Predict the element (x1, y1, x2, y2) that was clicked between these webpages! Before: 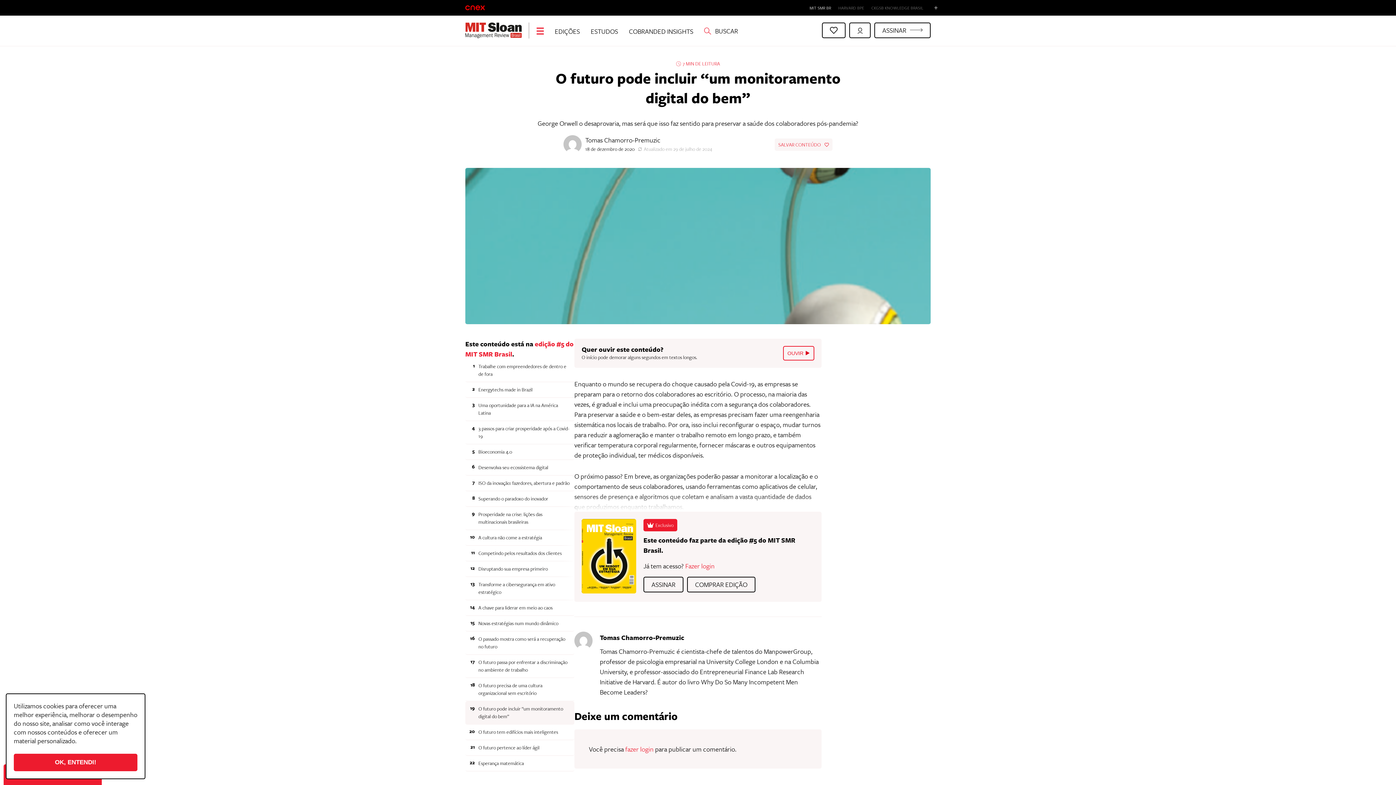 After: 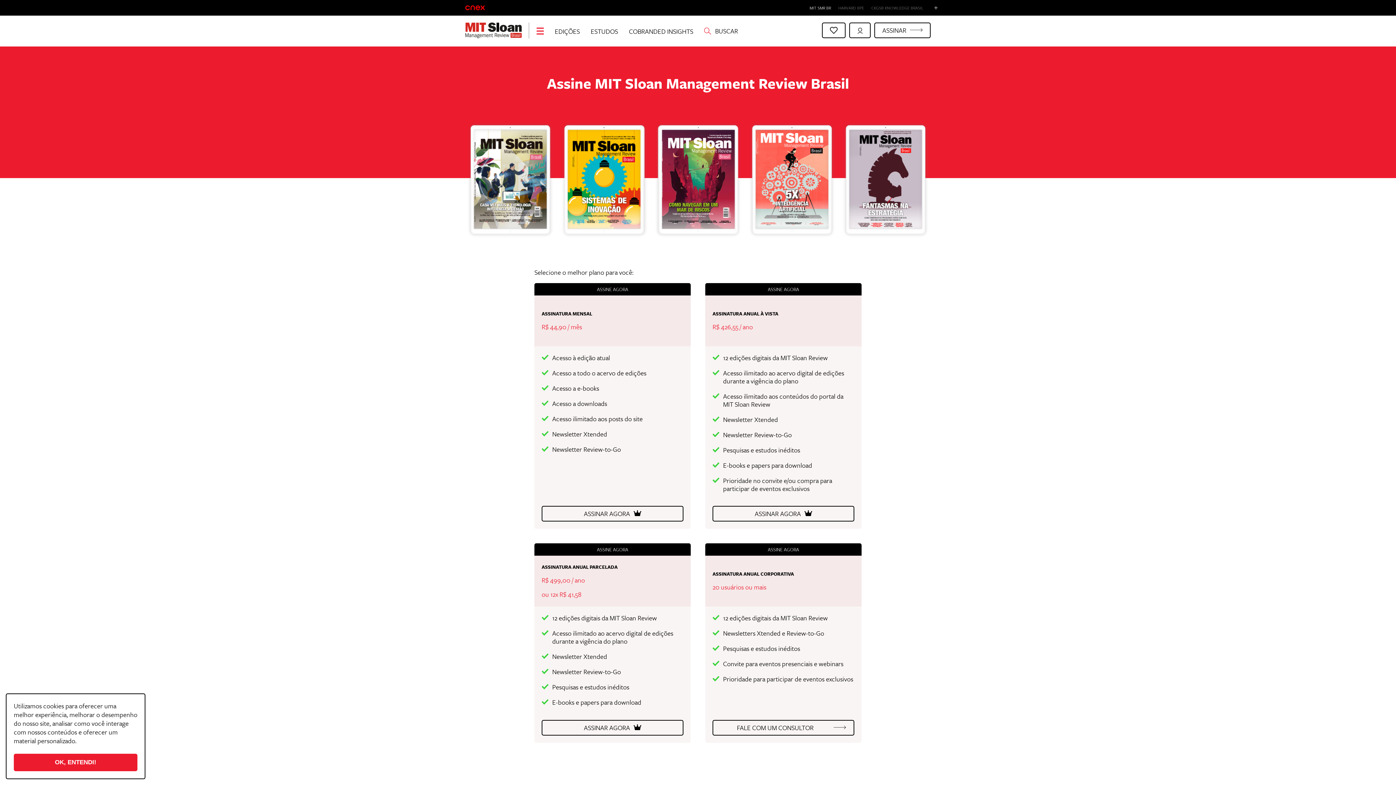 Action: bbox: (874, 22, 930, 38) label: ASSINAR